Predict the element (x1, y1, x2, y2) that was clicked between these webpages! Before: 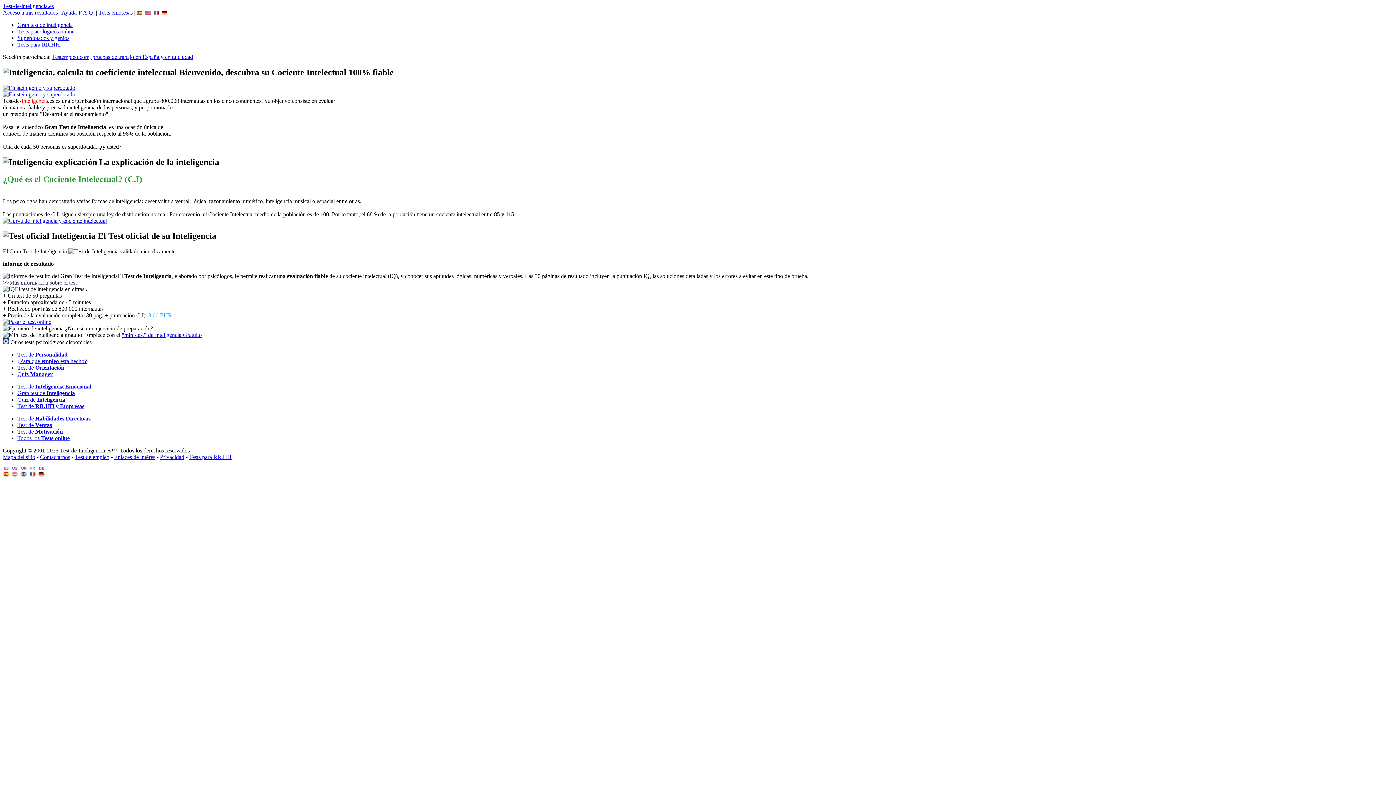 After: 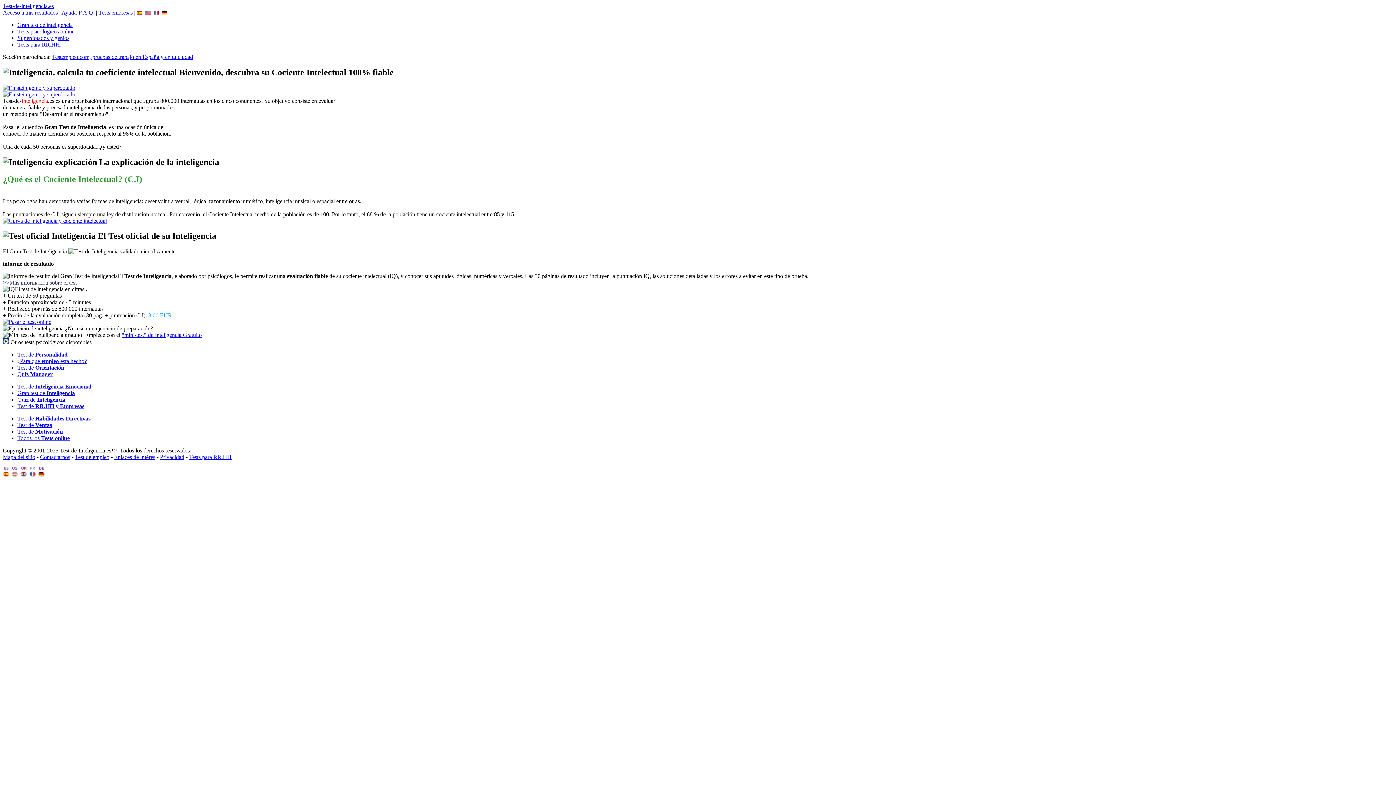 Action: label: Test de Orientación bbox: (17, 364, 64, 371)